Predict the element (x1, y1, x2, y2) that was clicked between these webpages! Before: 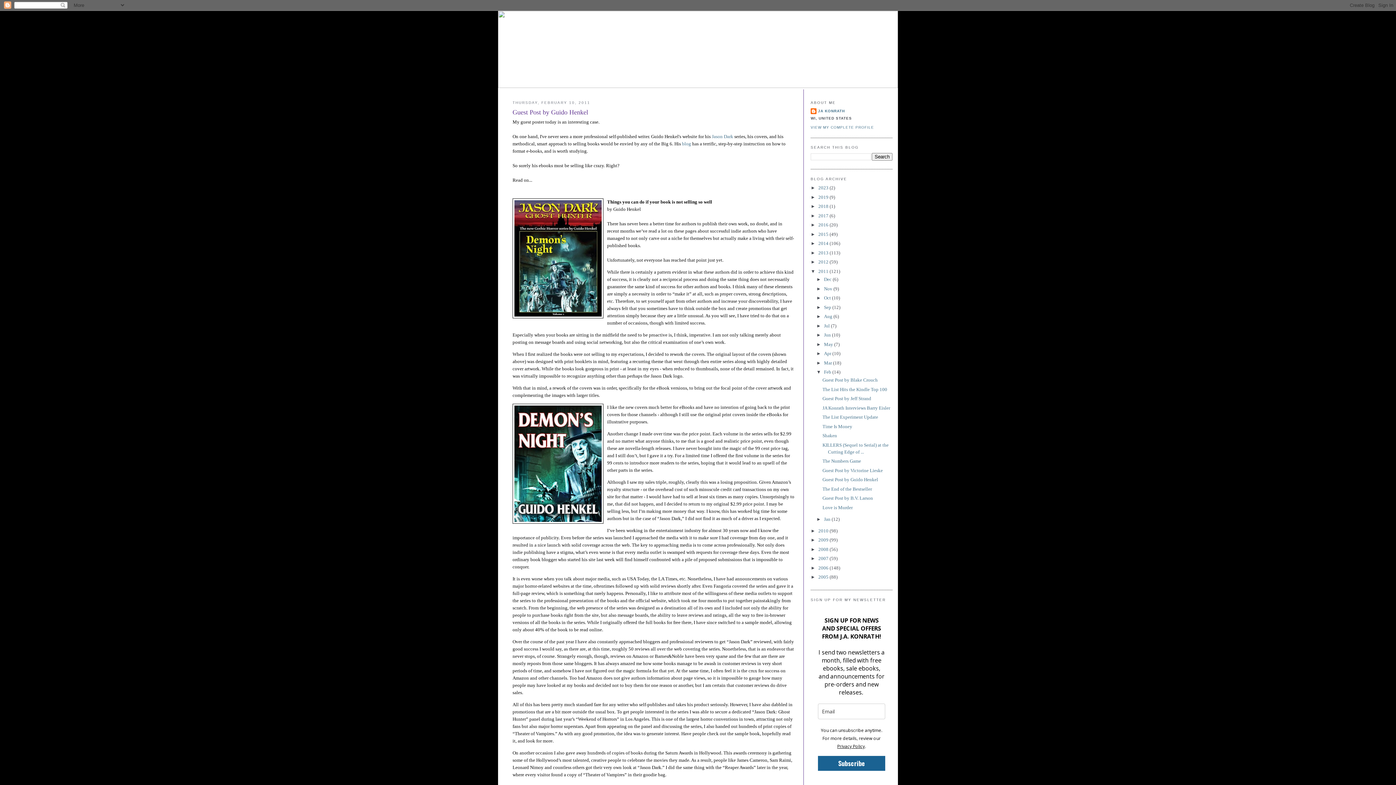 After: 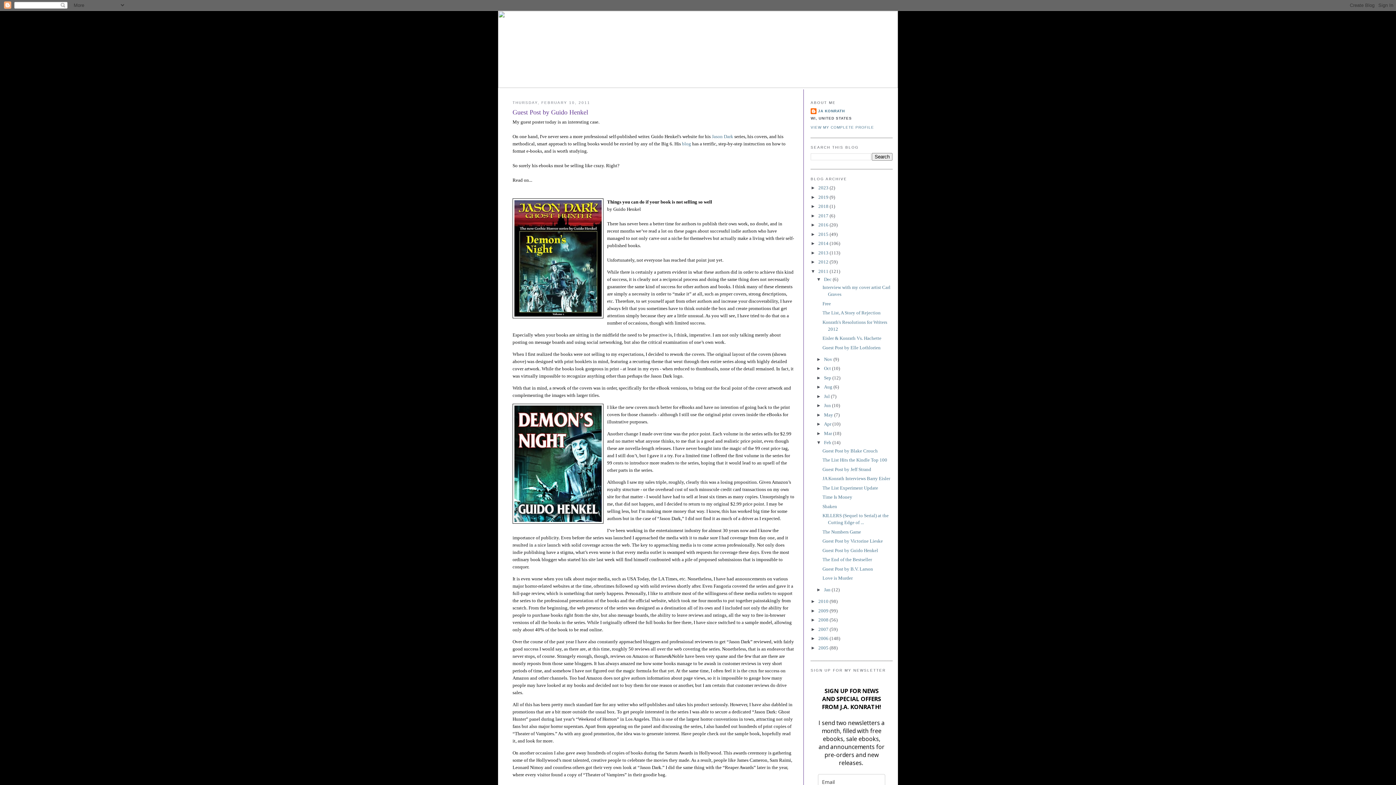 Action: bbox: (816, 276, 824, 282) label: ►  